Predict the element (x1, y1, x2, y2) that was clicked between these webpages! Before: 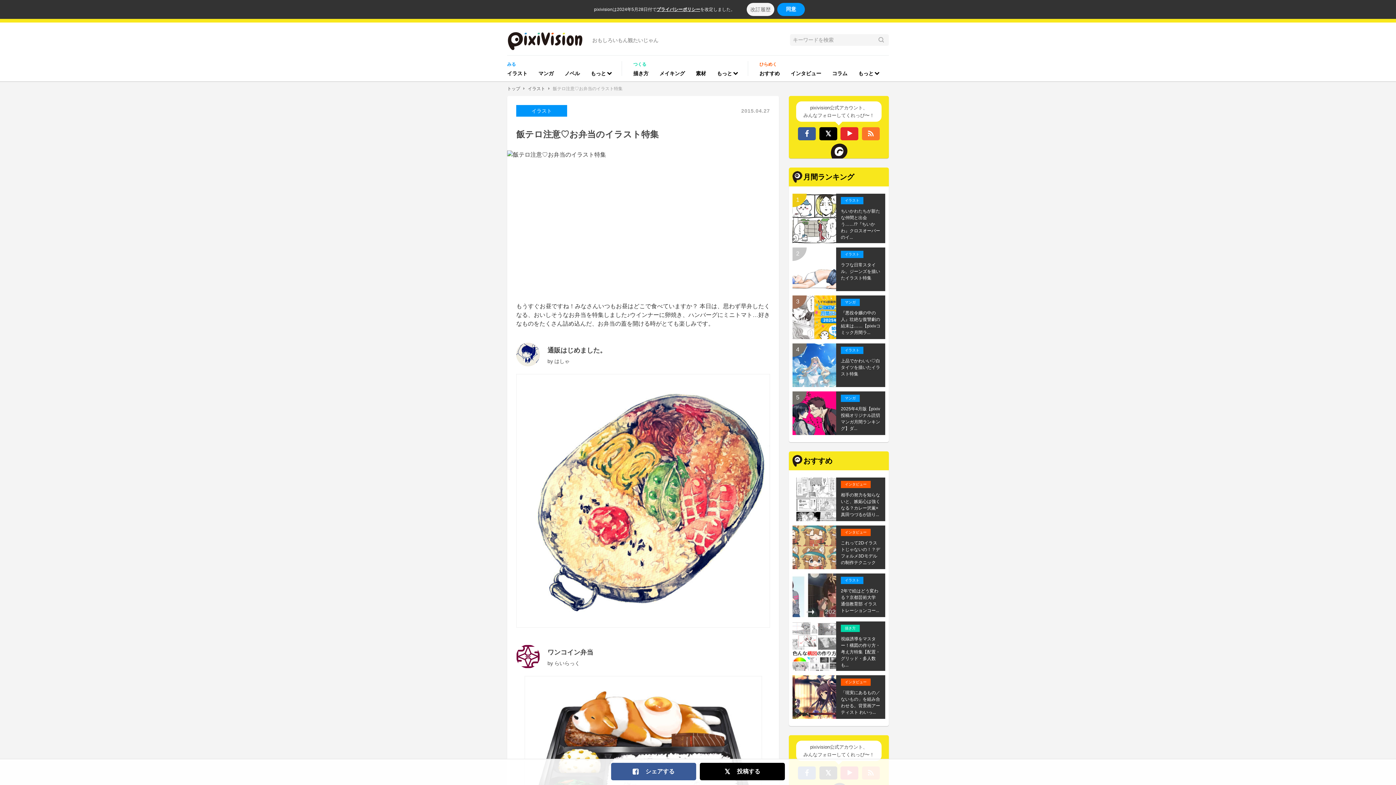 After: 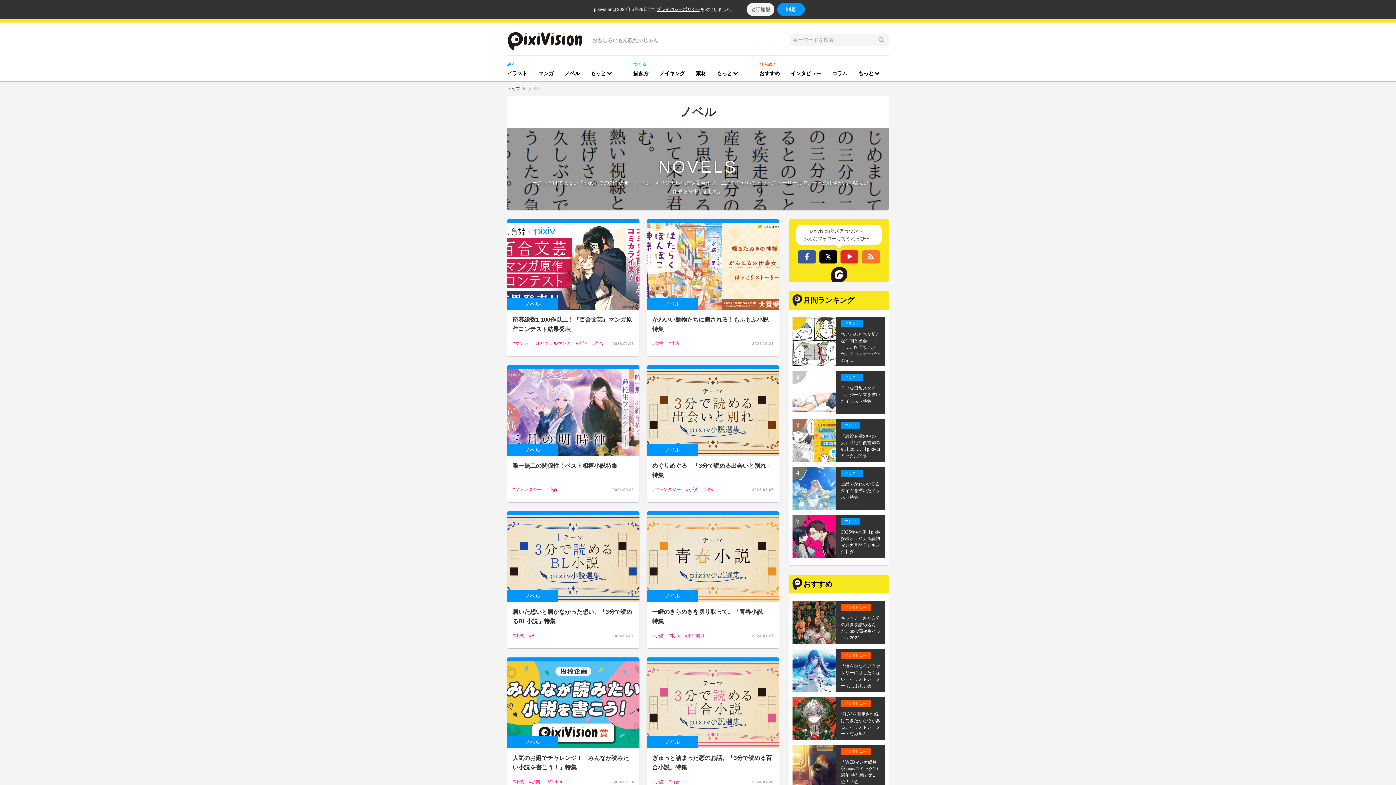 Action: label: ノベル bbox: (559, 66, 585, 81)